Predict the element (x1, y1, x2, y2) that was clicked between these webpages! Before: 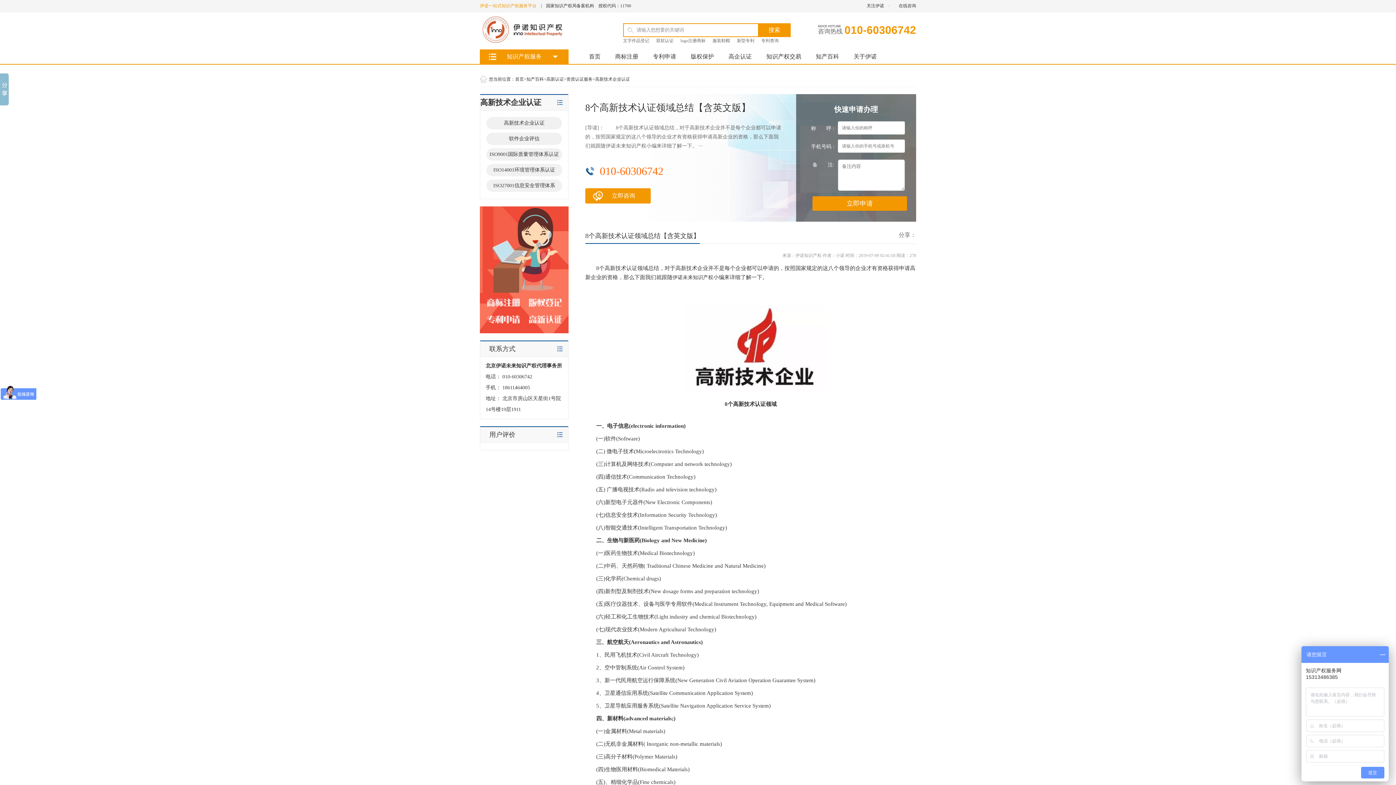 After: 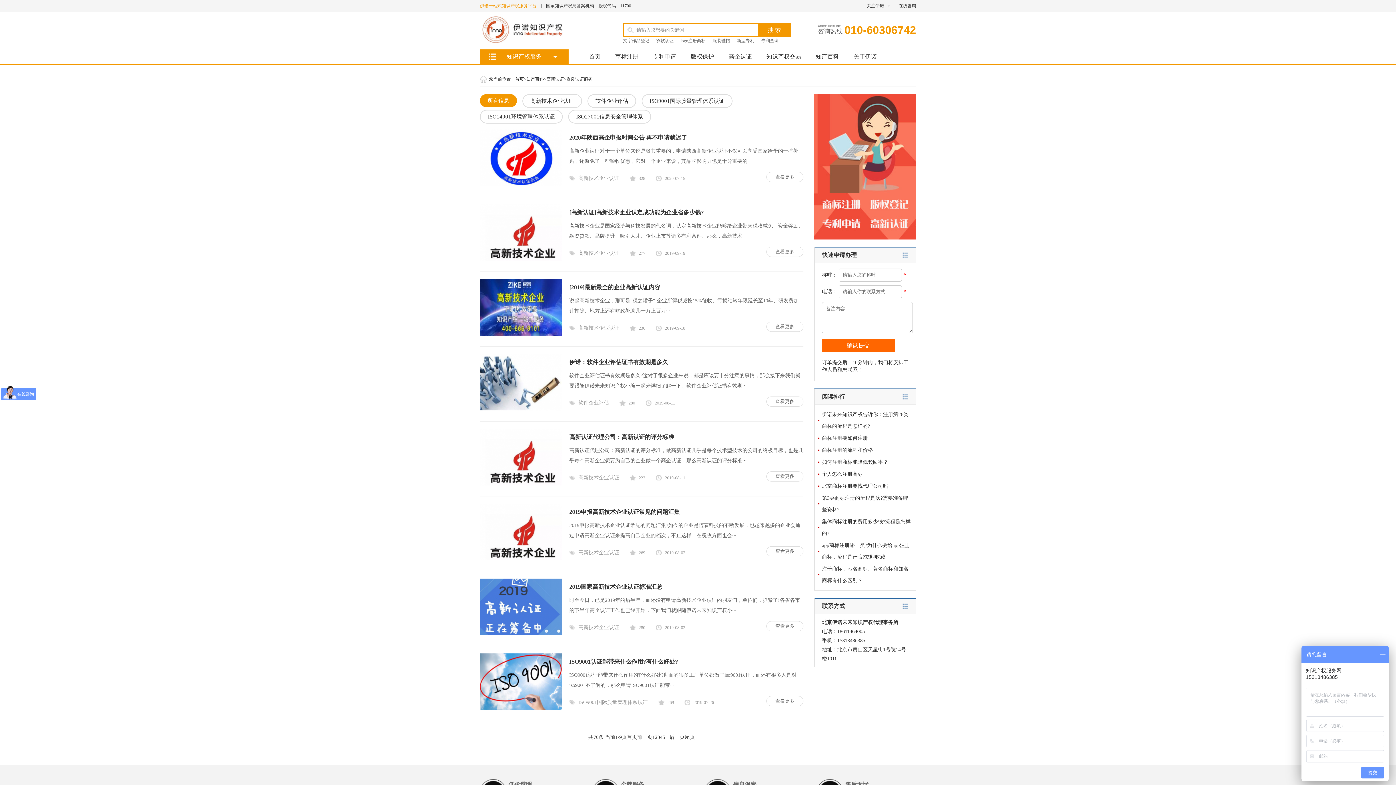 Action: bbox: (566, 76, 592, 81) label: 资质认证服务